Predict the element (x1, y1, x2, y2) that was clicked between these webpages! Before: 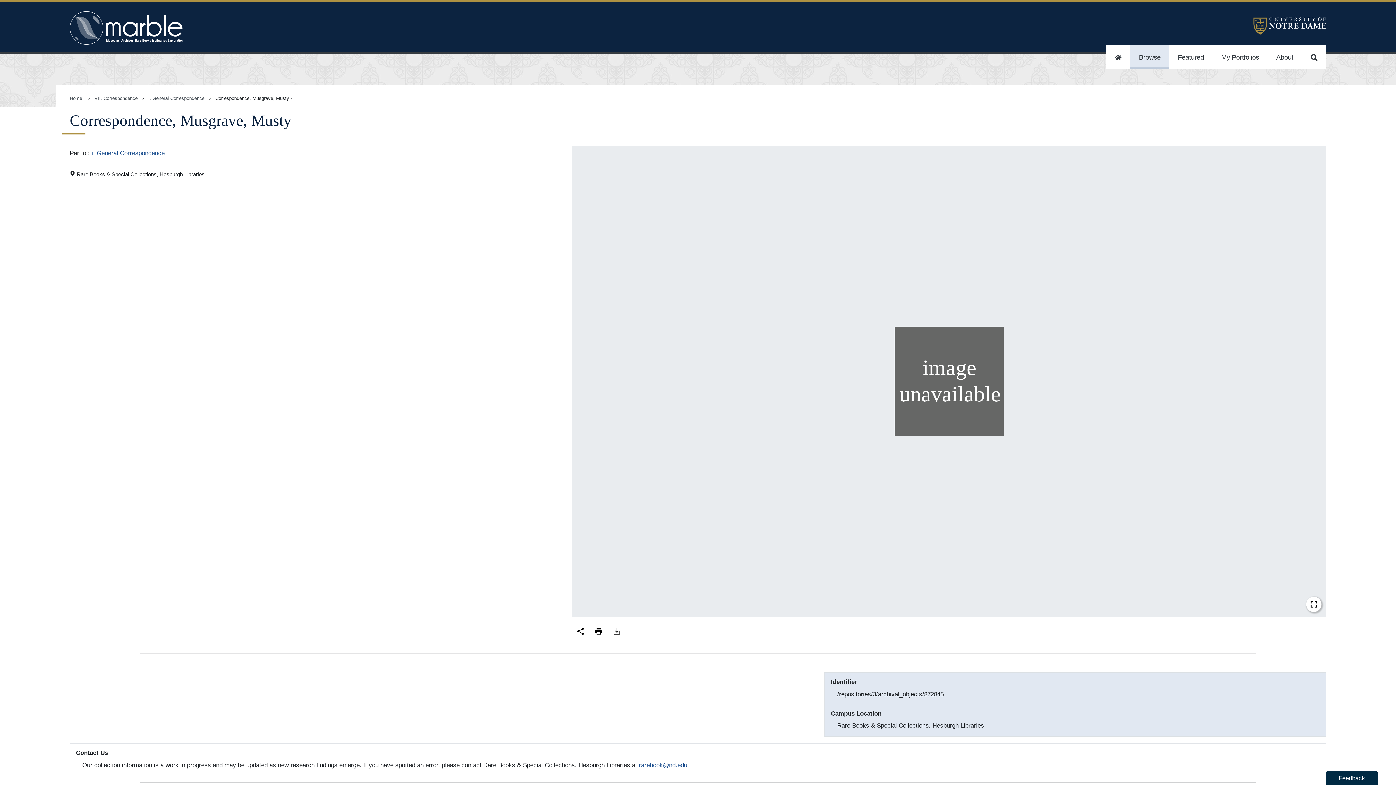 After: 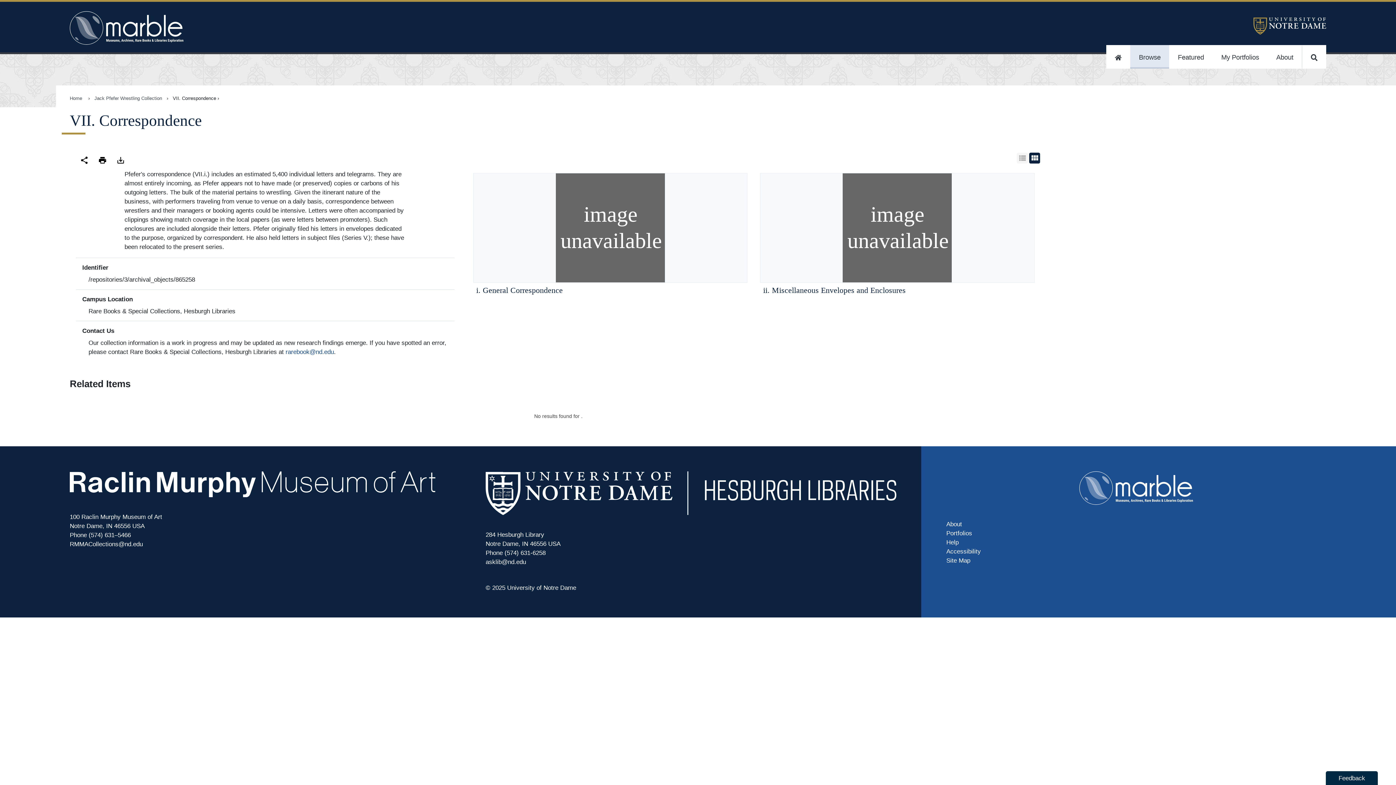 Action: label: VII. Correspondence bbox: (94, 95, 137, 101)